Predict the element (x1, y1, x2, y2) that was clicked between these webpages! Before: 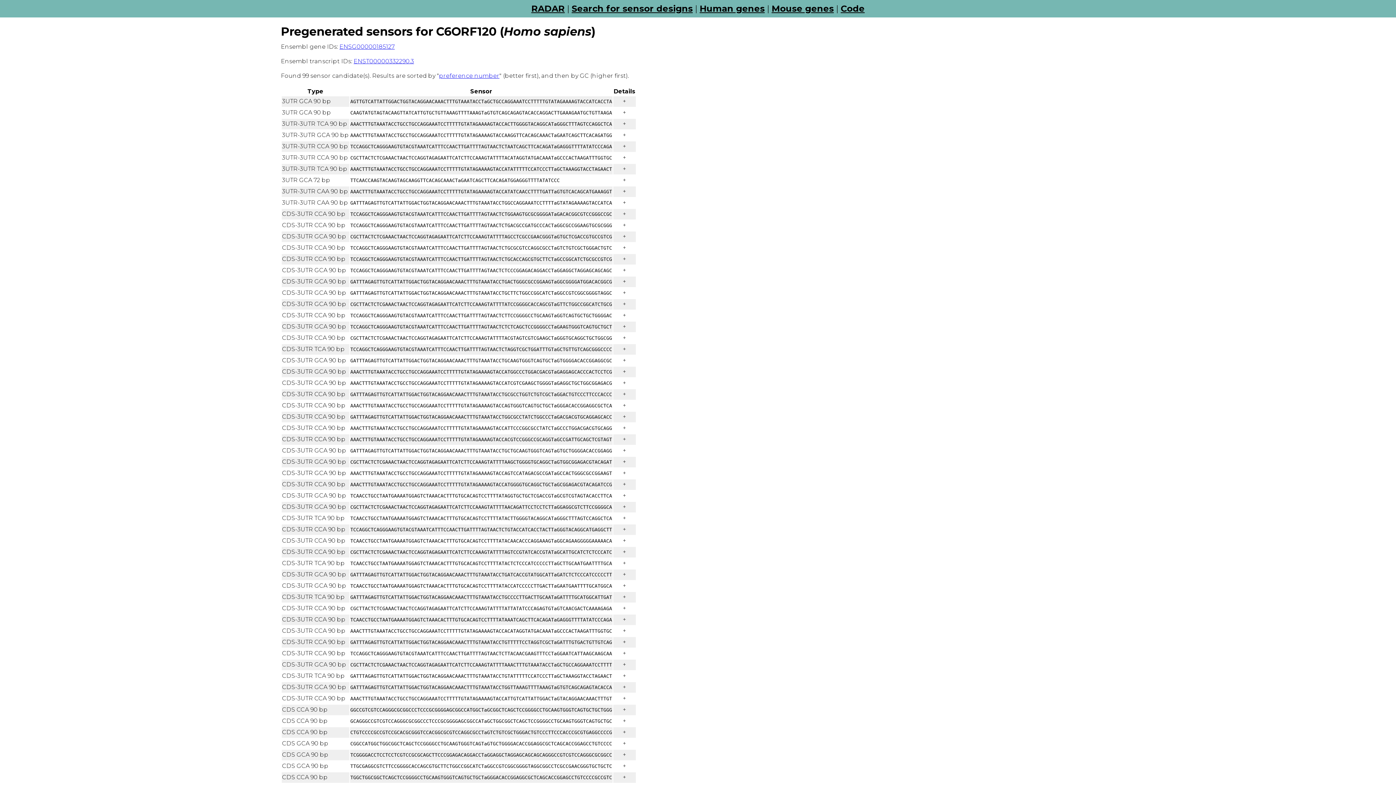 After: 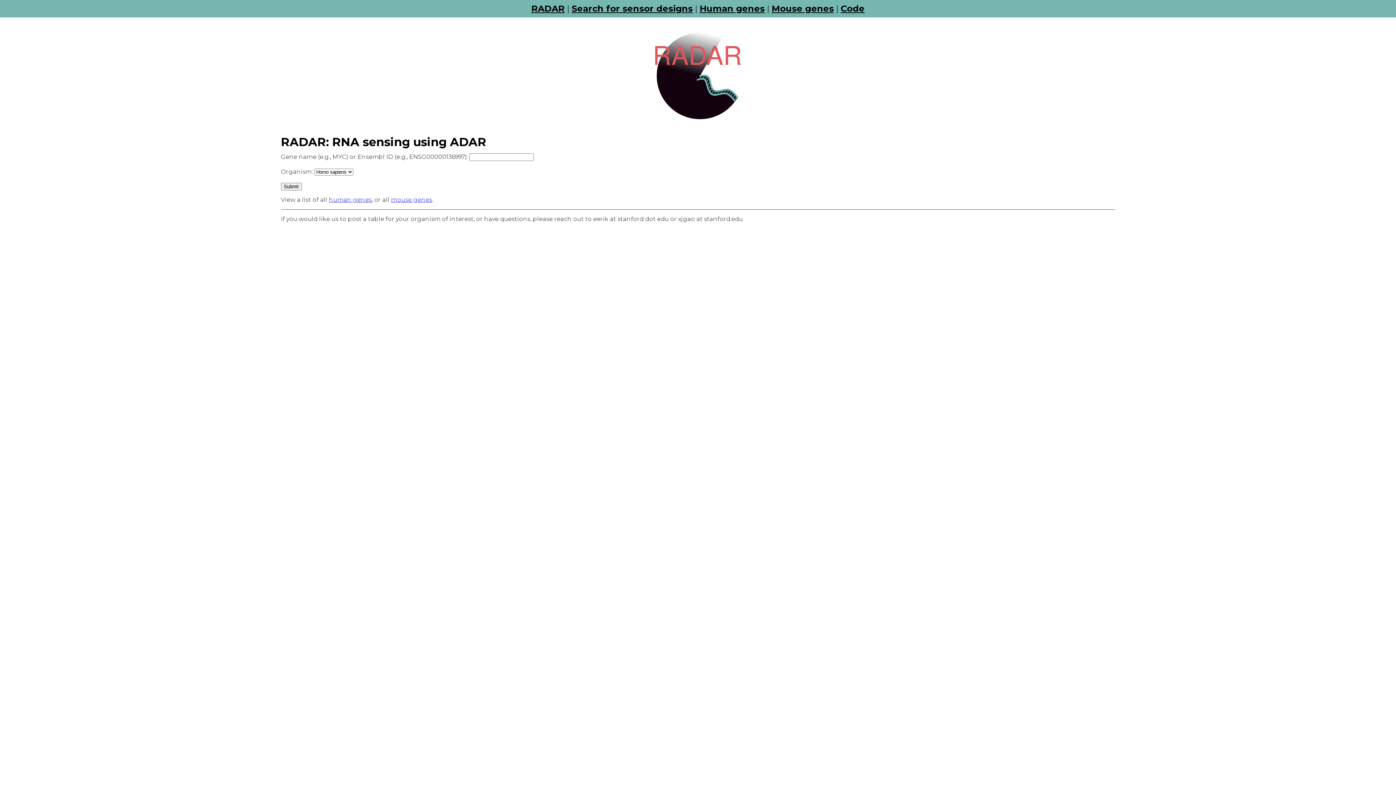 Action: bbox: (571, 3, 692, 13) label: Search for sensor designs